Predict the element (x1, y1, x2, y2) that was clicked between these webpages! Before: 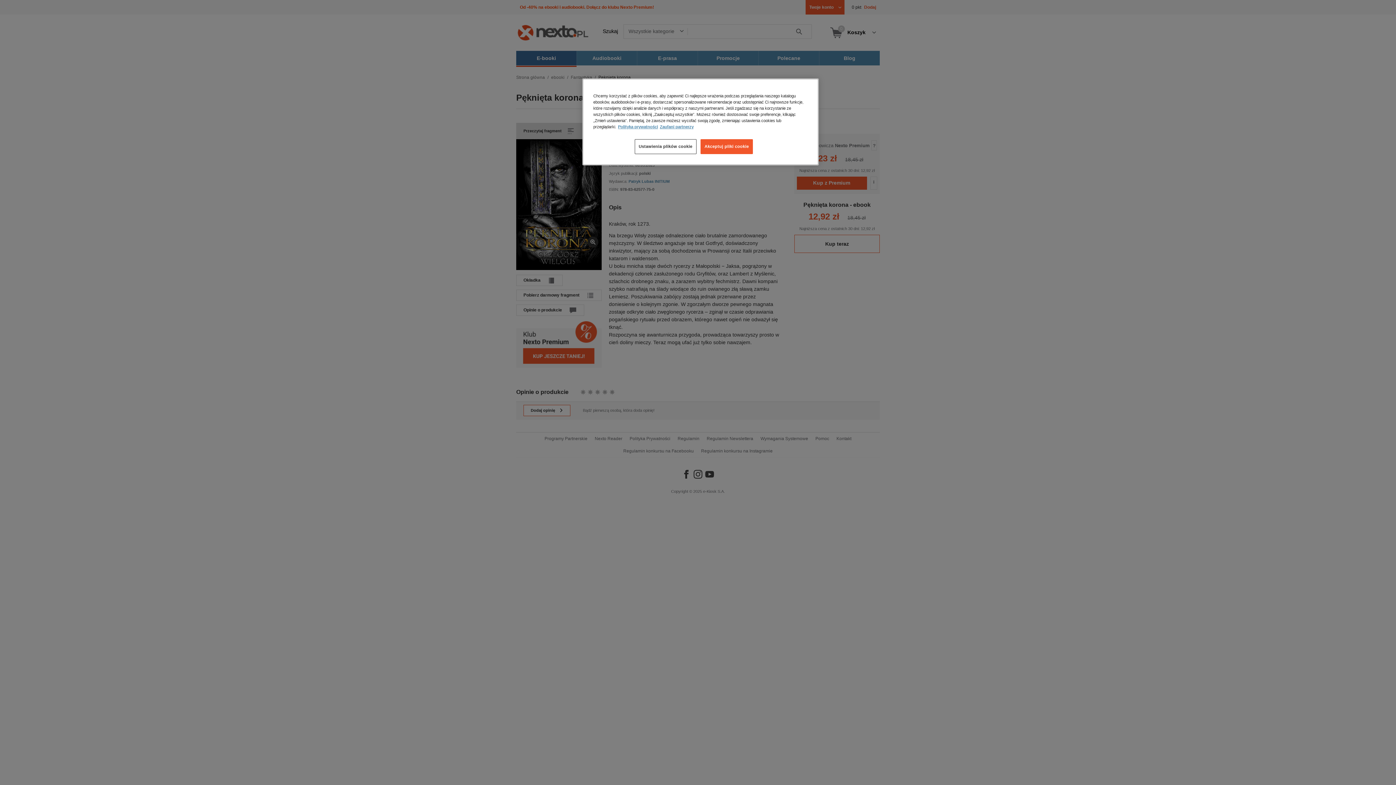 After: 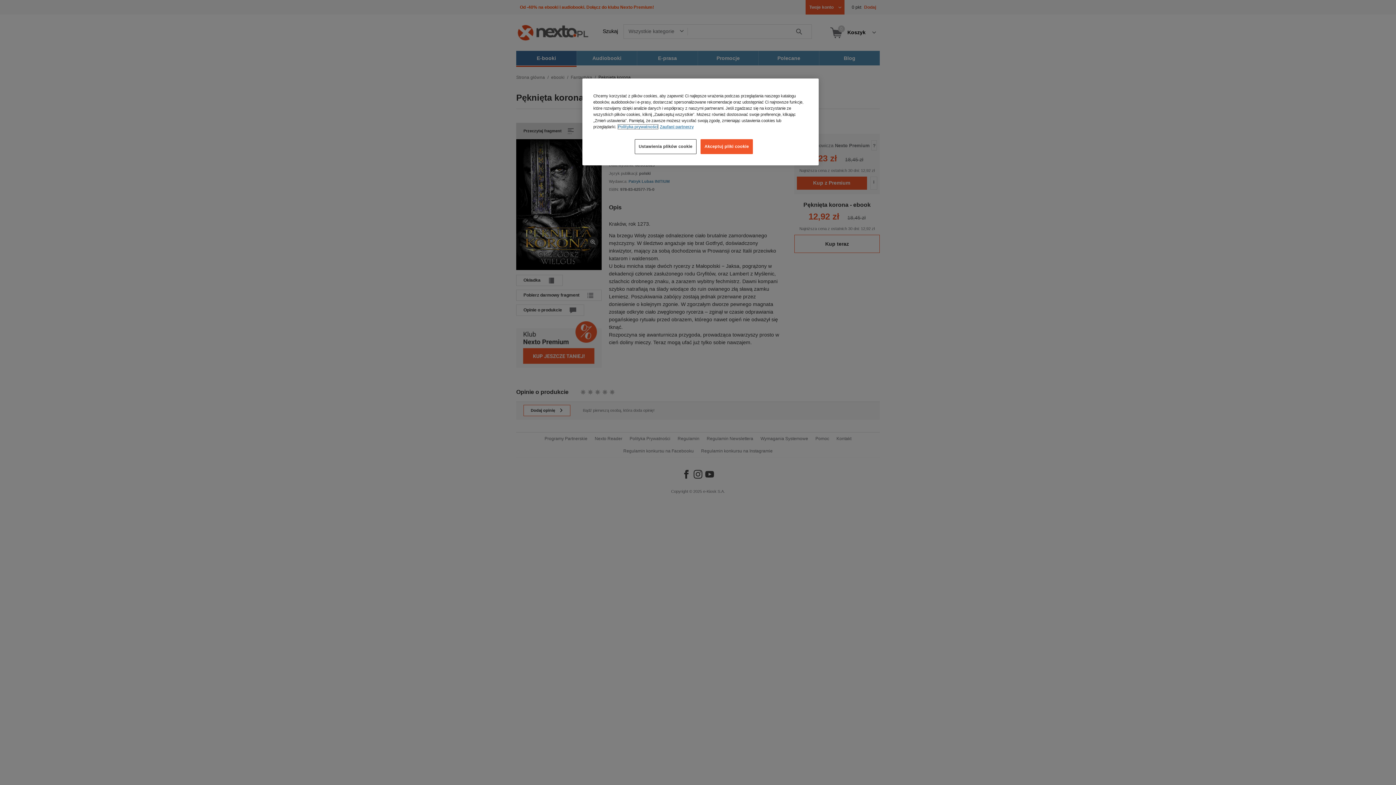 Action: bbox: (618, 124, 658, 129) label: Więcej informacji o Twojej prywatności, otwiera się w nowym oknie